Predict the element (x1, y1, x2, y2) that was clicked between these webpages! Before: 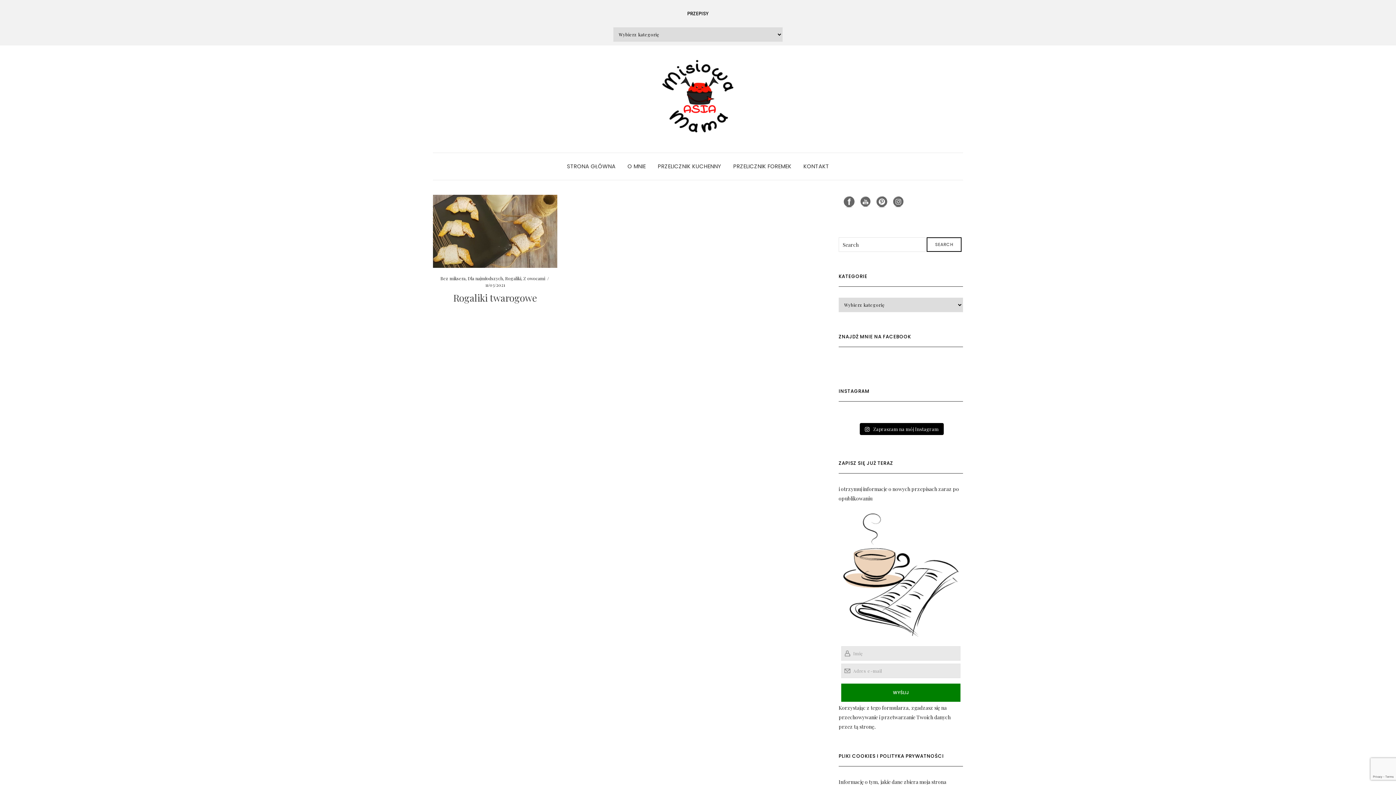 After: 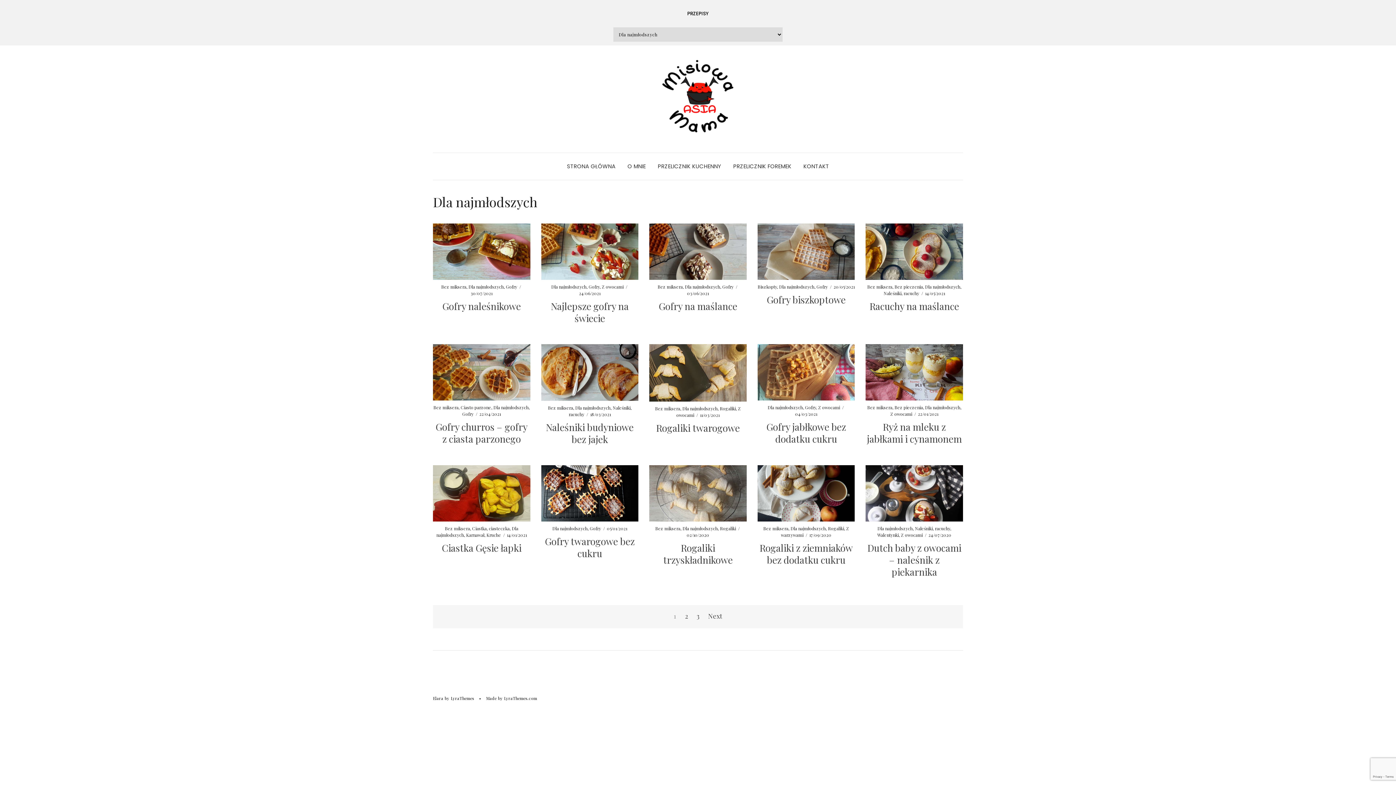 Action: label: Dla najmłodszych bbox: (467, 275, 503, 281)